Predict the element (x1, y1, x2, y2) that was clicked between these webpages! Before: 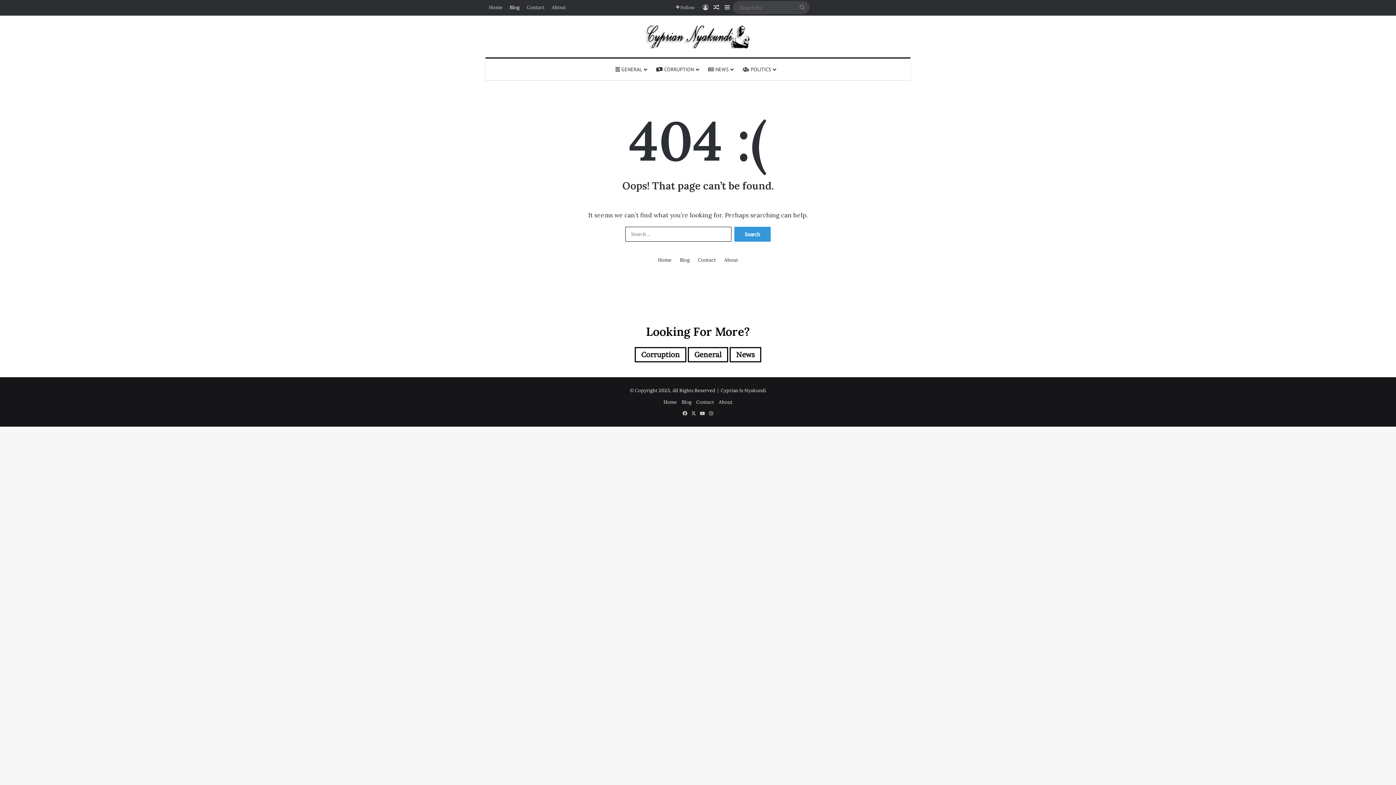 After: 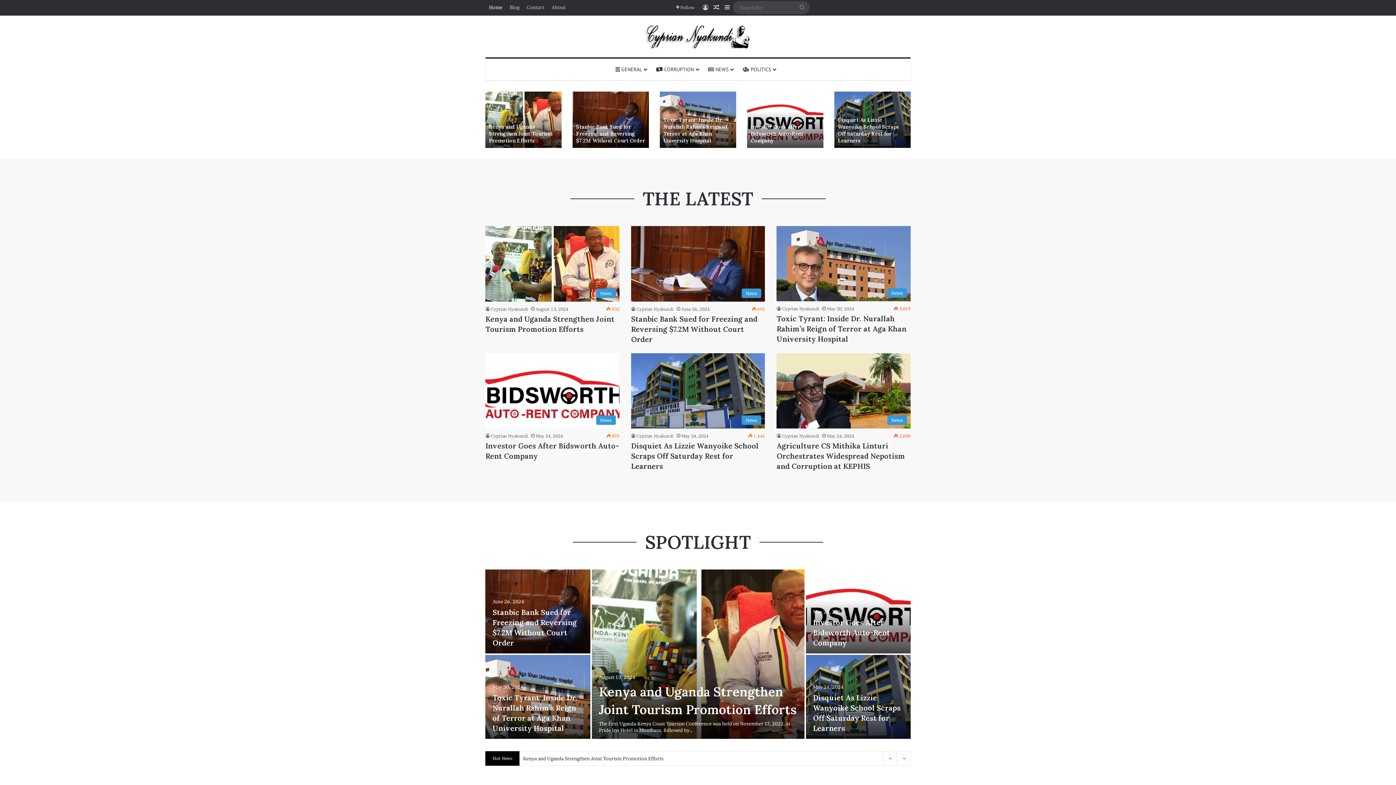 Action: bbox: (658, 256, 671, 264) label: Home